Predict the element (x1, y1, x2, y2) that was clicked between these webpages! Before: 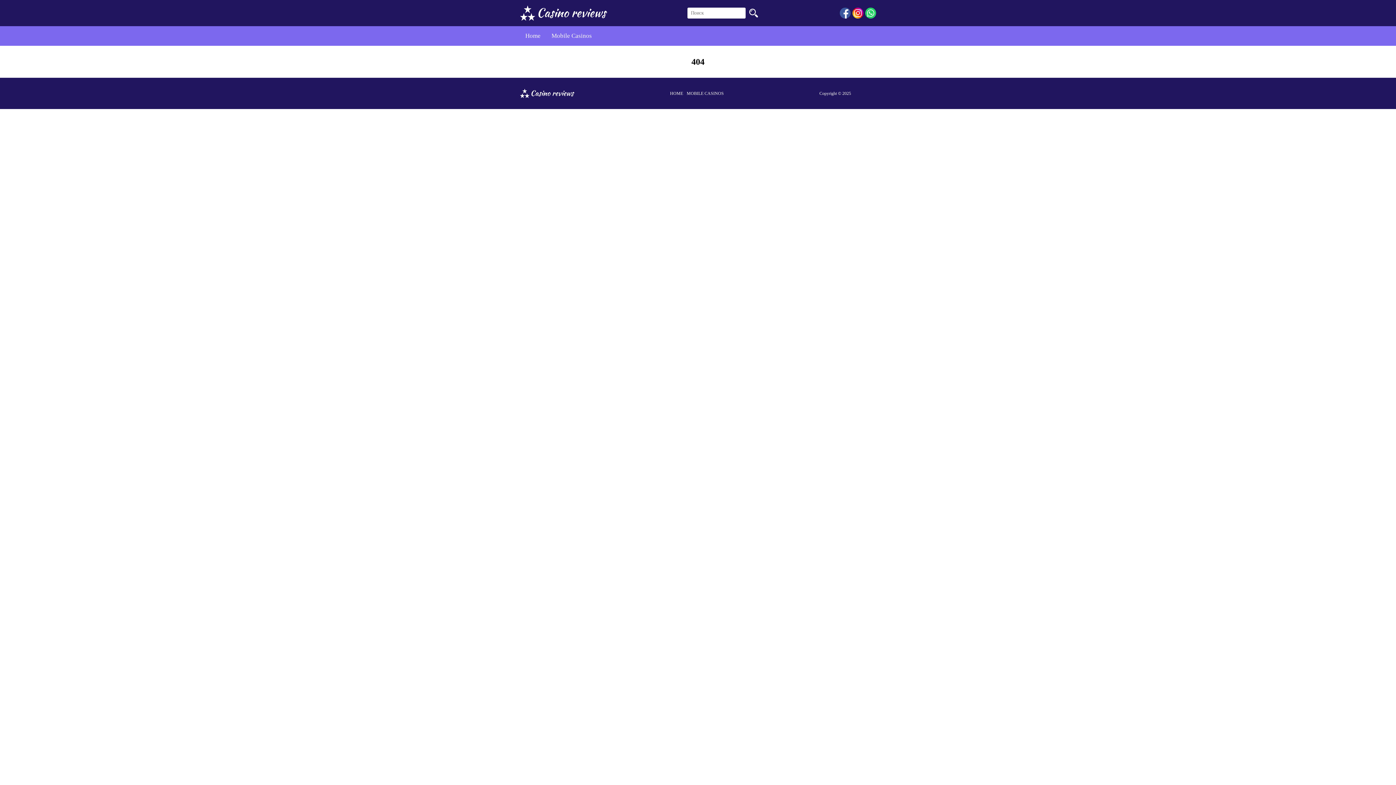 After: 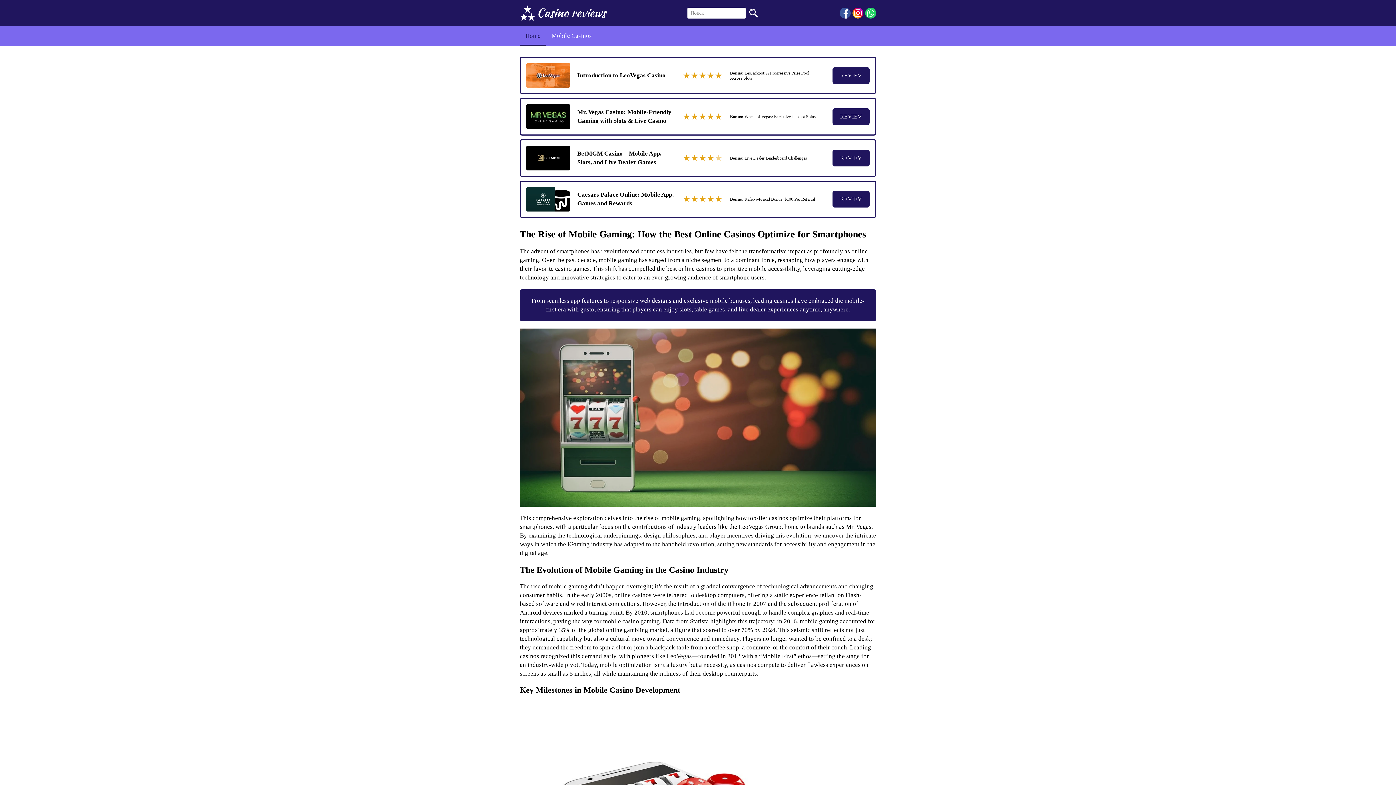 Action: bbox: (852, 90, 876, 95) label: athletics-sport